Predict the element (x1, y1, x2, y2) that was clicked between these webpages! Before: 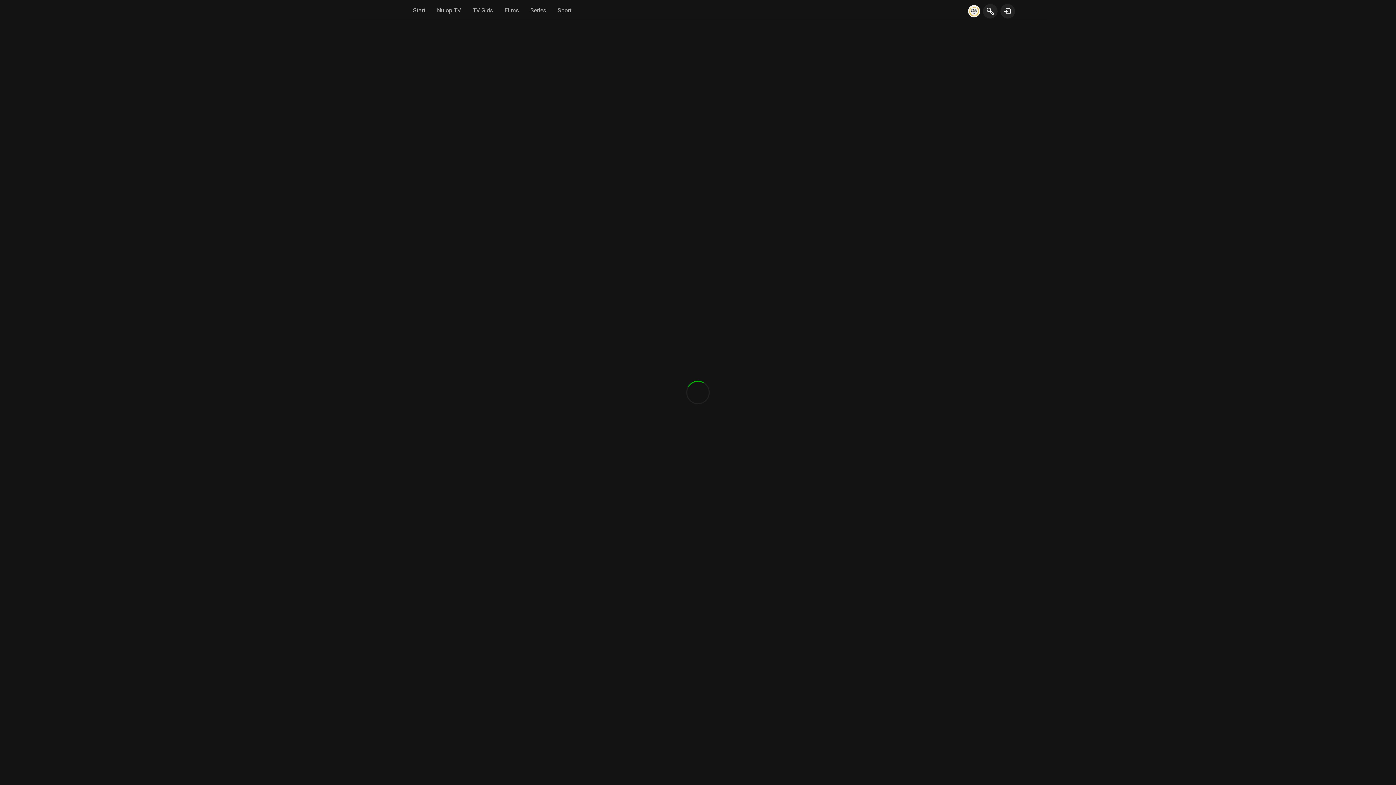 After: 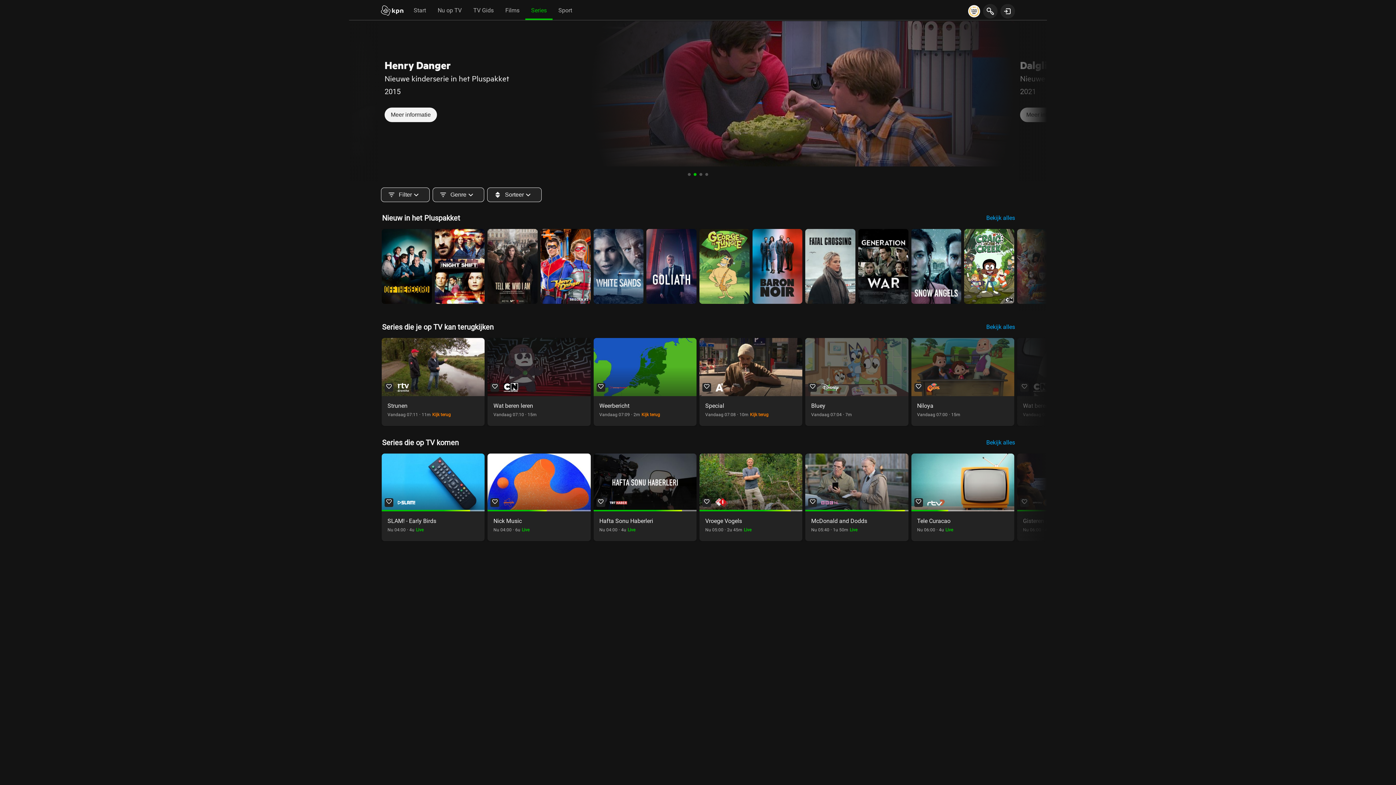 Action: bbox: (525, 2, 552, 18) label: Series